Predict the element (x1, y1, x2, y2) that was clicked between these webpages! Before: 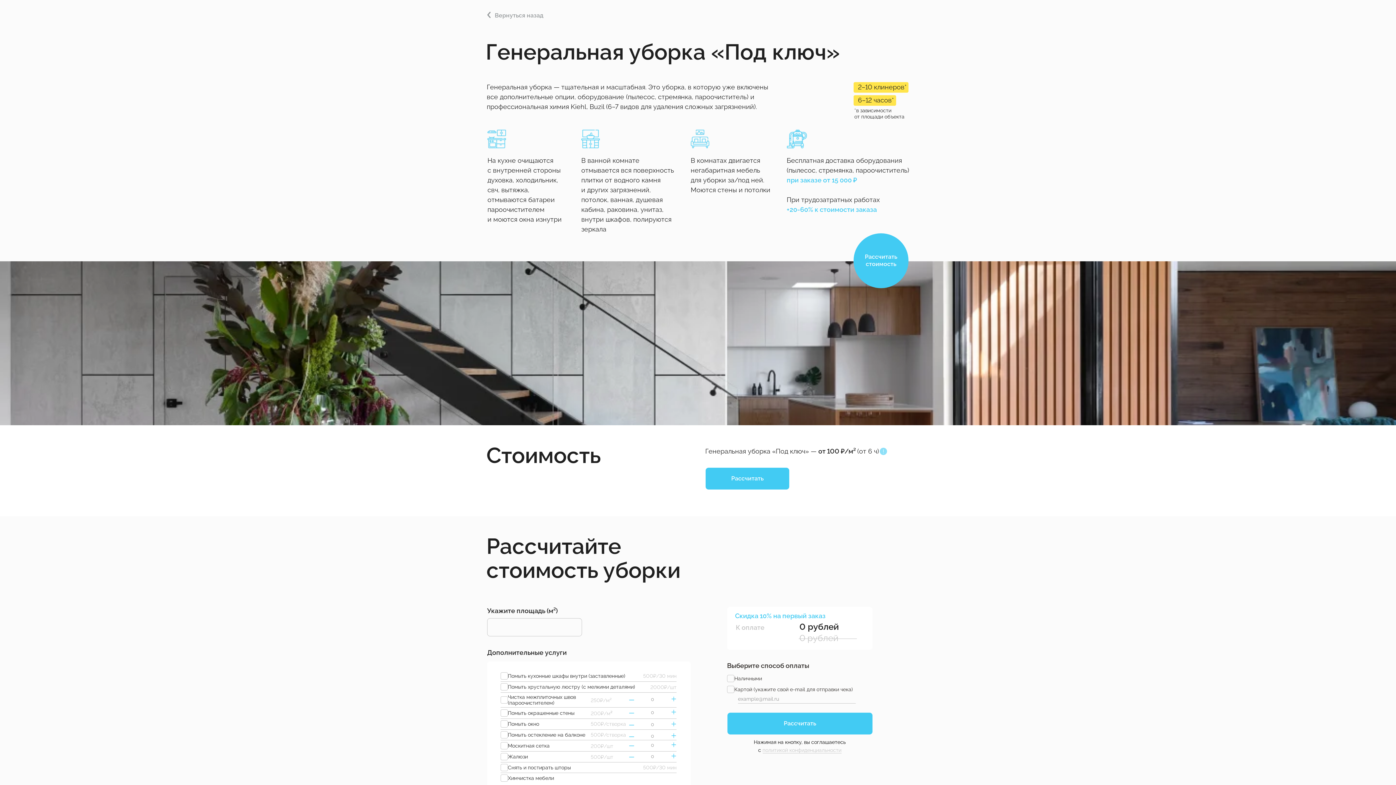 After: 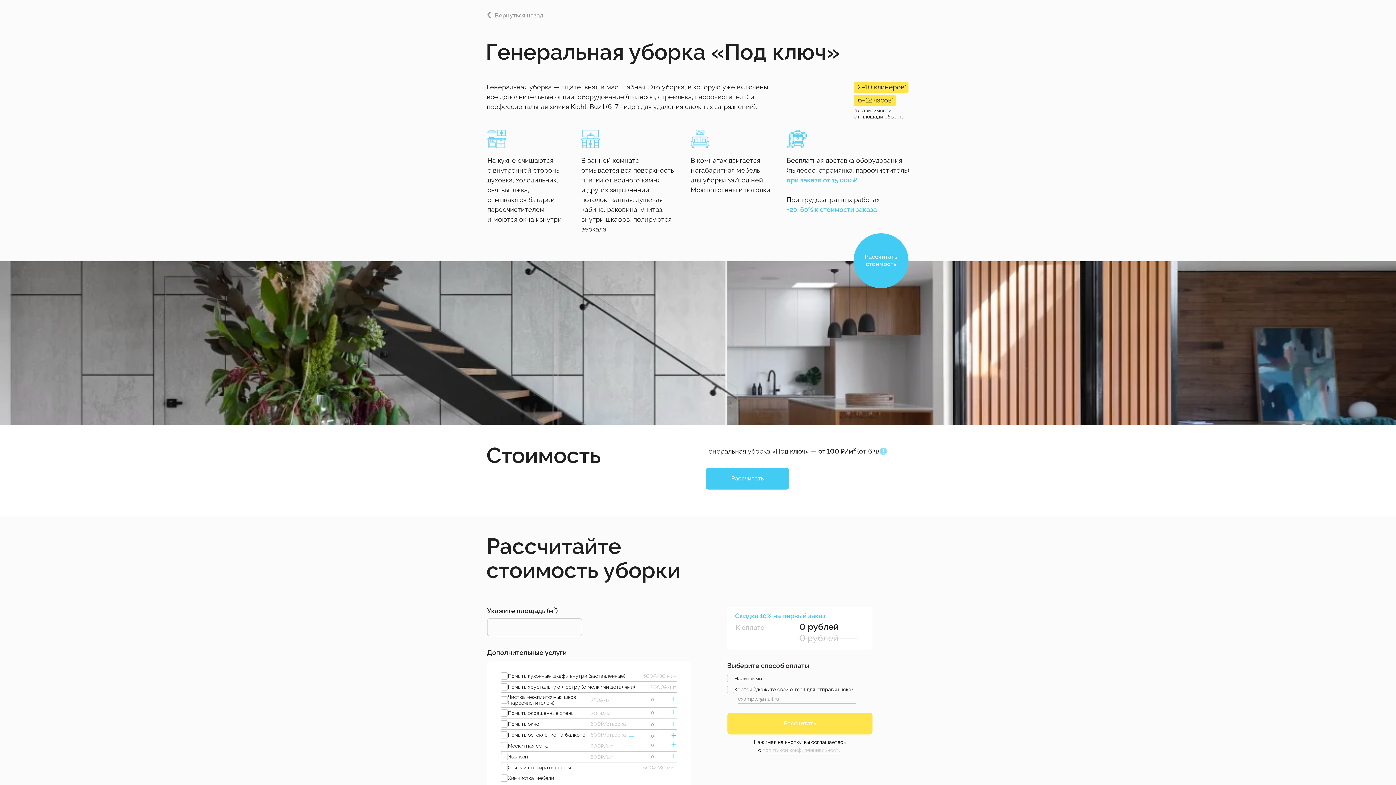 Action: bbox: (727, 713, 872, 734) label: Рассчитать